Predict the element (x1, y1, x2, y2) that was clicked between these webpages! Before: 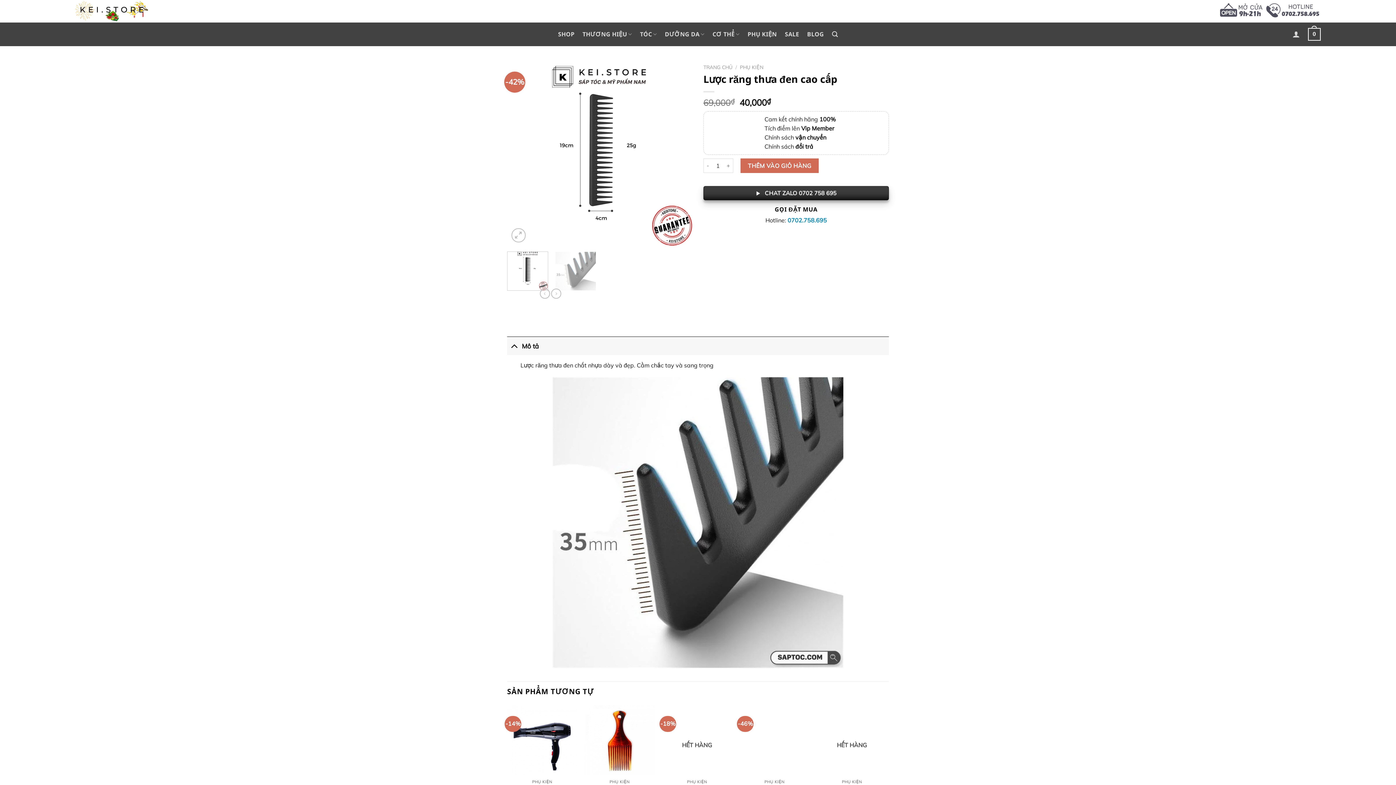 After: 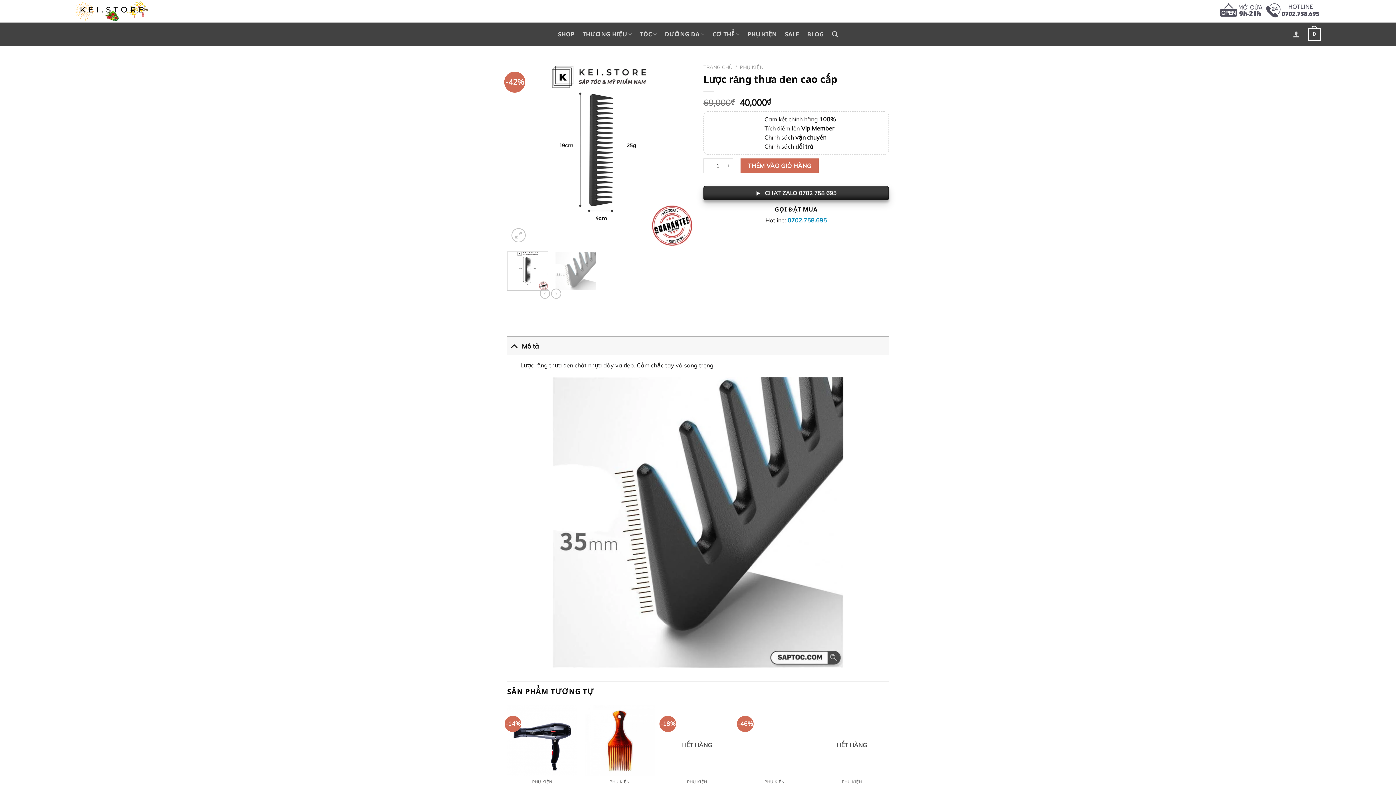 Action: label: 0702.758.695 bbox: (787, 216, 827, 224)